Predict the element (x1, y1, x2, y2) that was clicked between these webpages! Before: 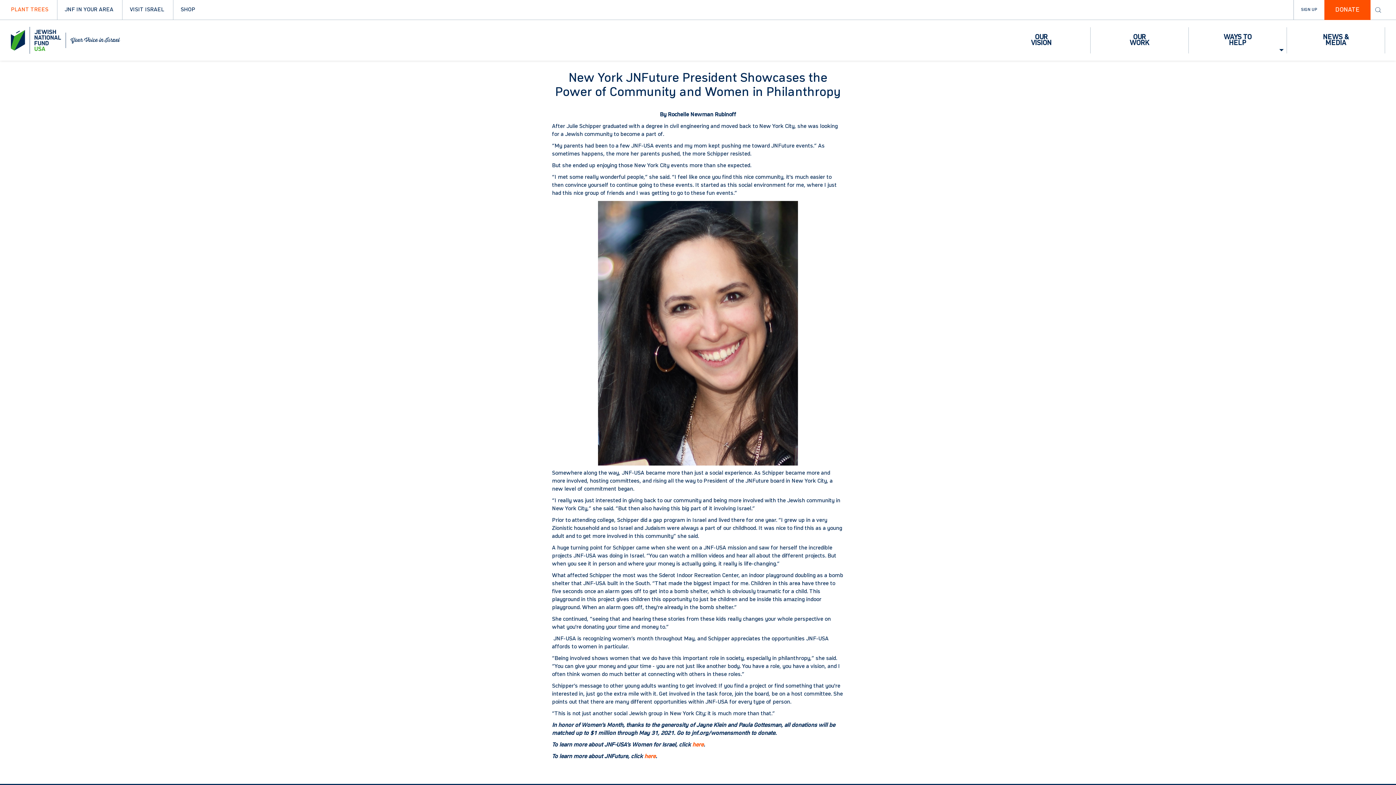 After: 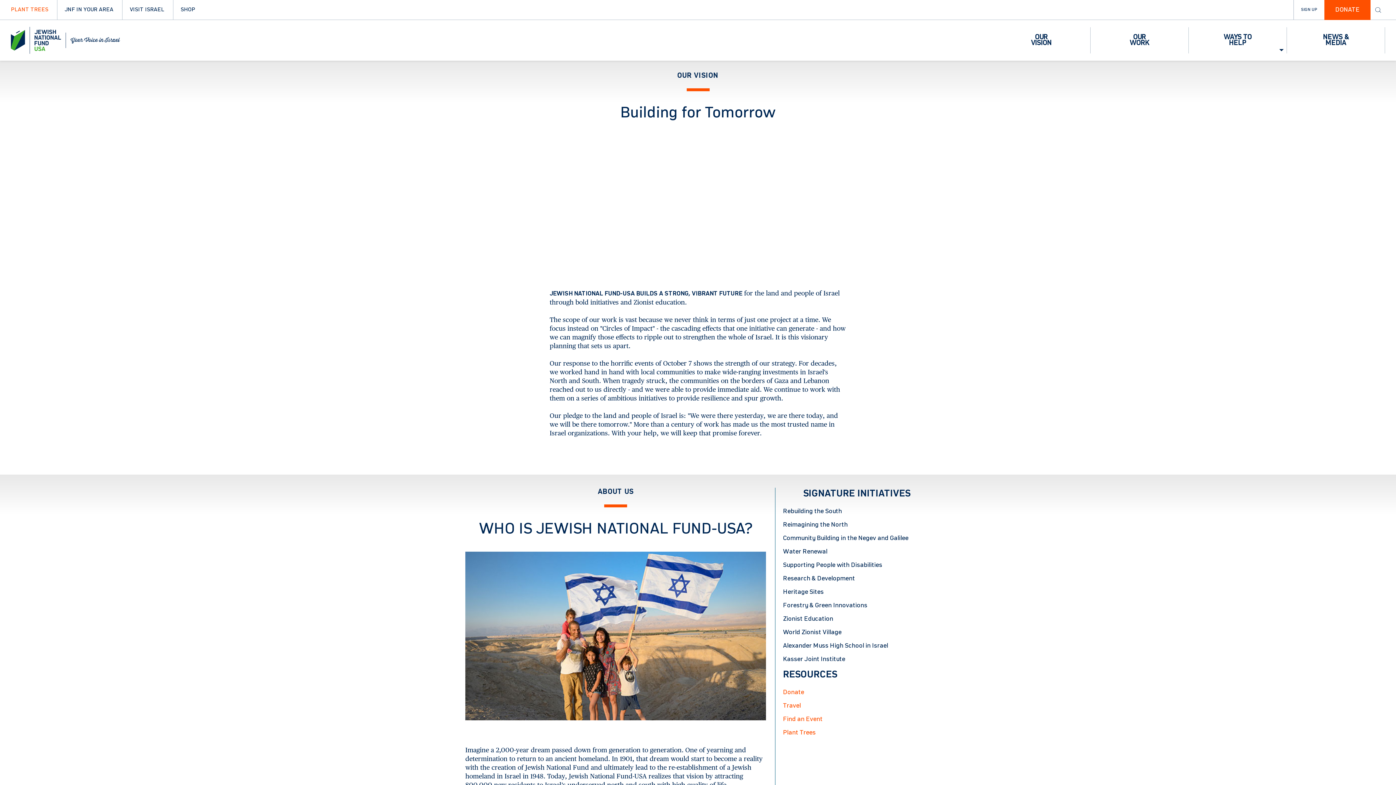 Action: bbox: (992, 27, 1090, 53) label: Our Vision